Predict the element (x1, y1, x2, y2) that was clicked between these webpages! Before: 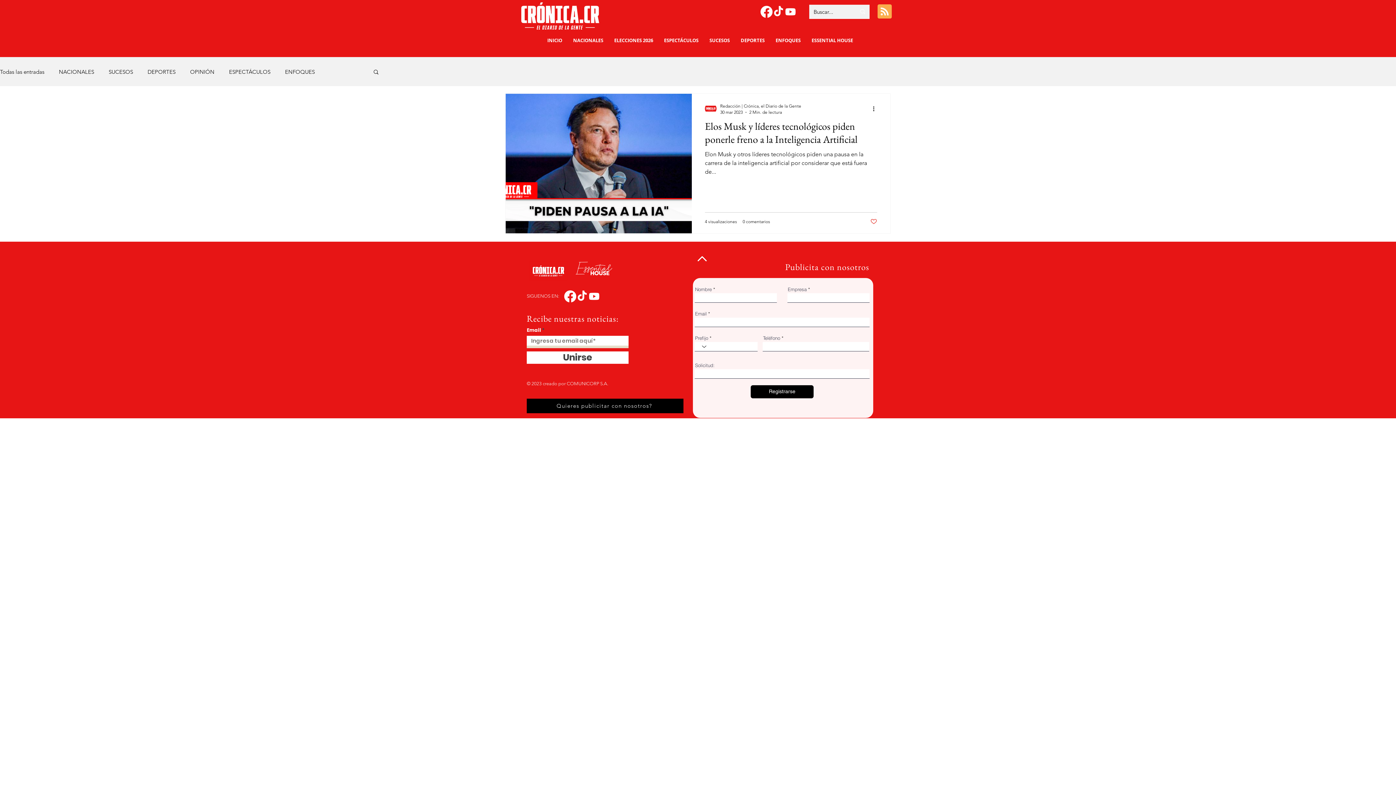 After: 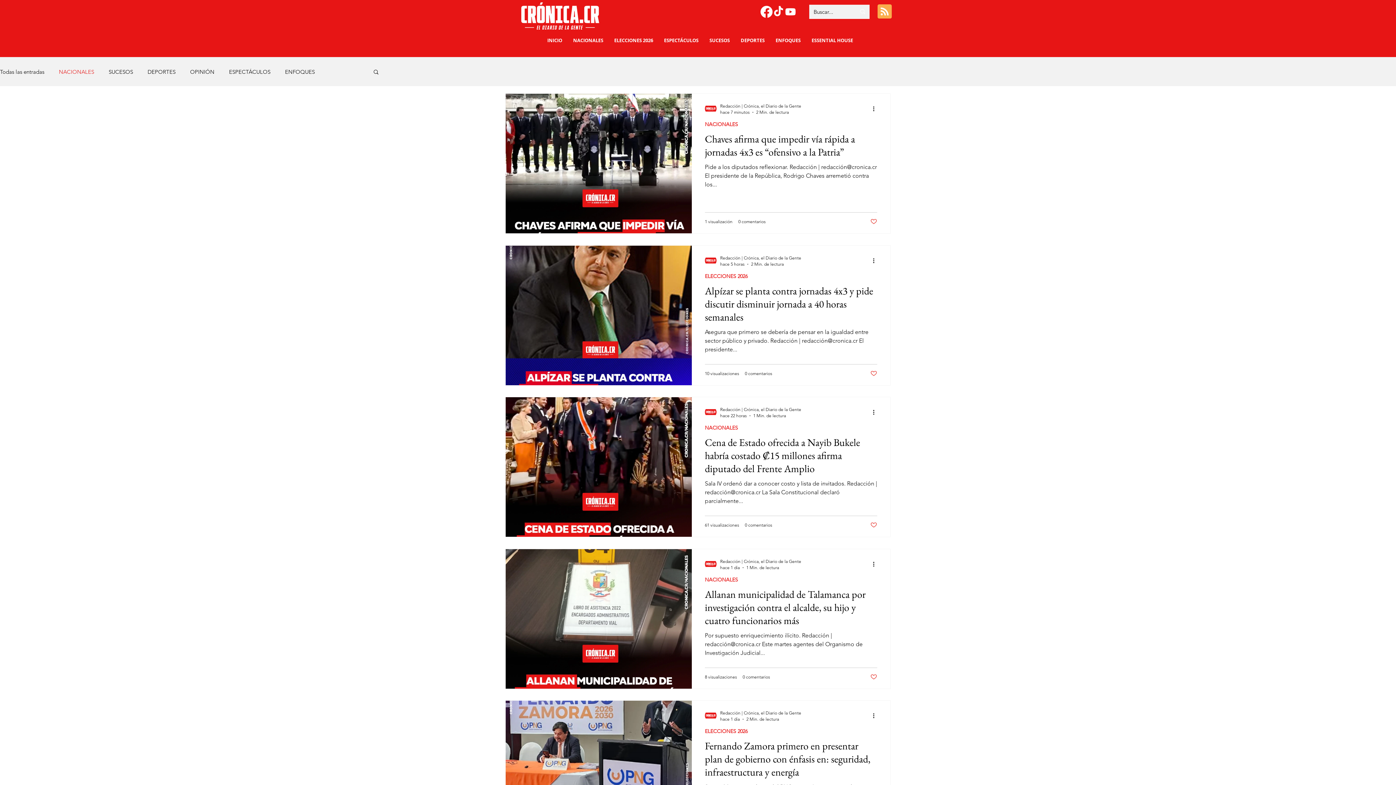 Action: bbox: (58, 68, 94, 75) label: NACIONALES